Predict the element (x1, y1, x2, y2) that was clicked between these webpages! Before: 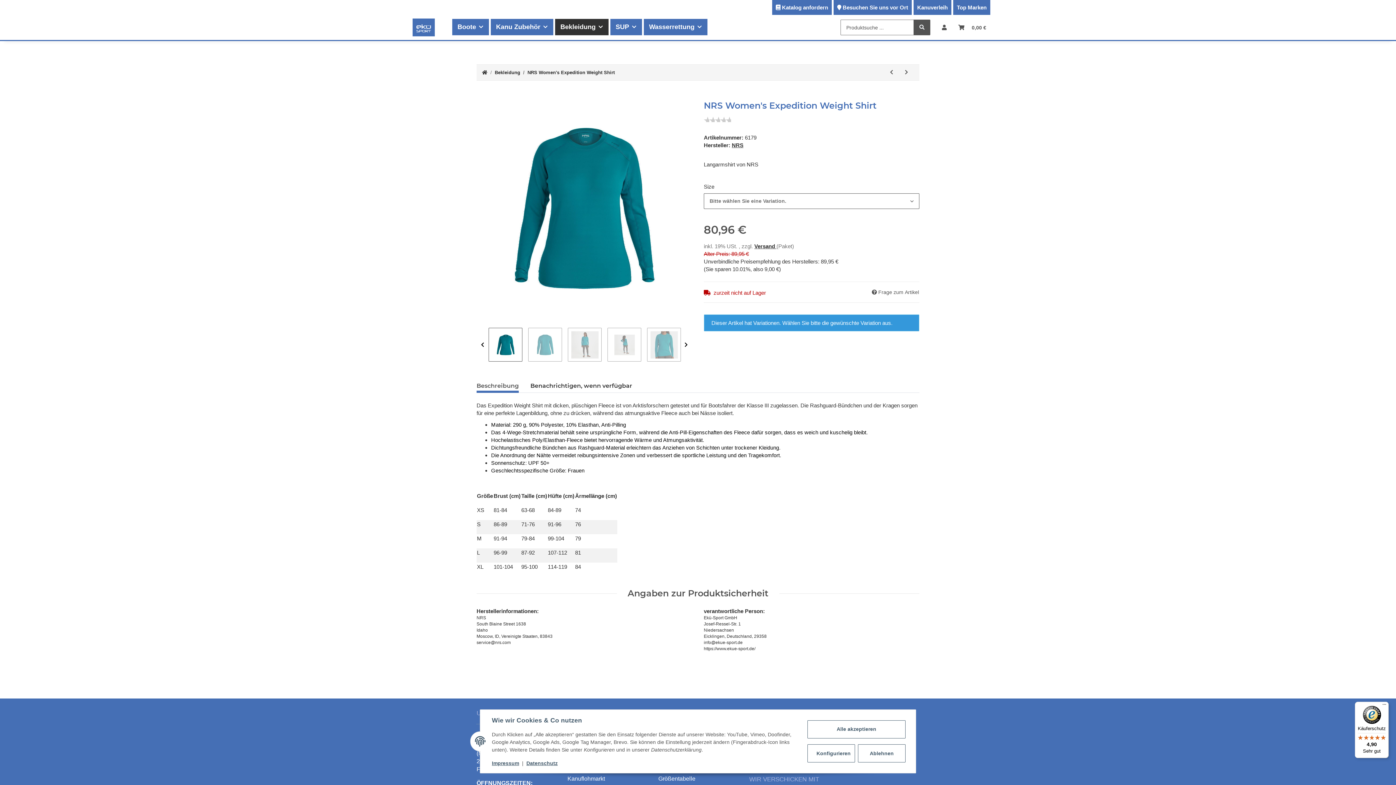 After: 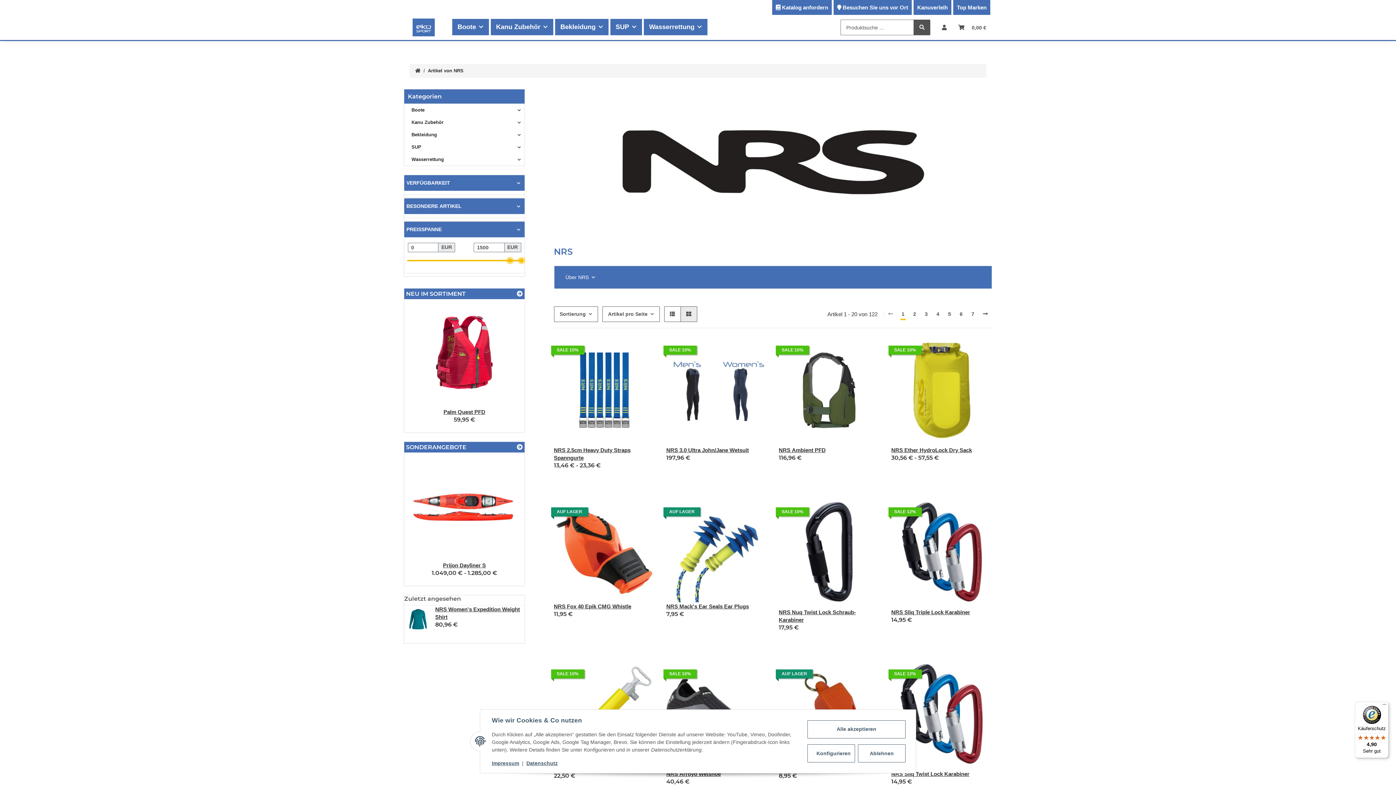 Action: label: NRS bbox: (732, 142, 743, 148)